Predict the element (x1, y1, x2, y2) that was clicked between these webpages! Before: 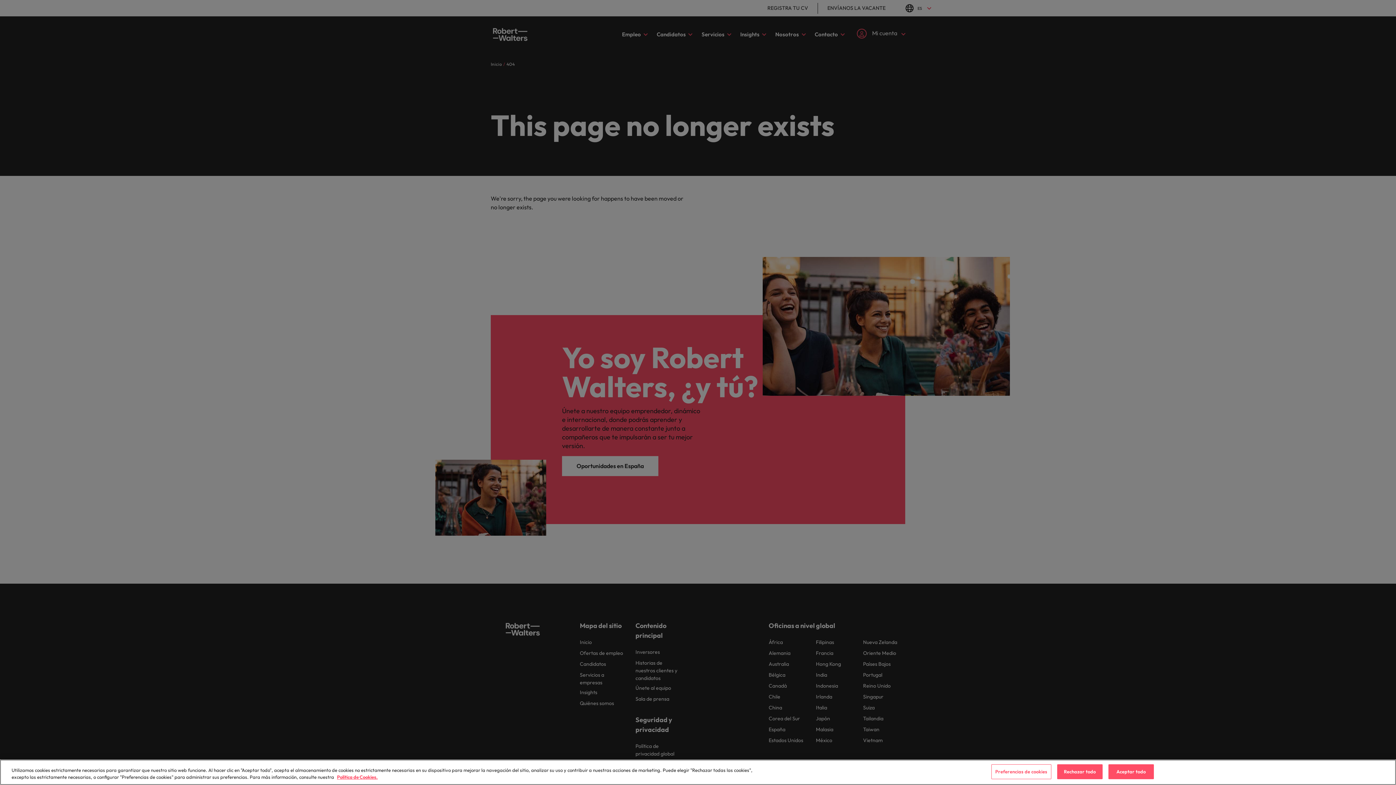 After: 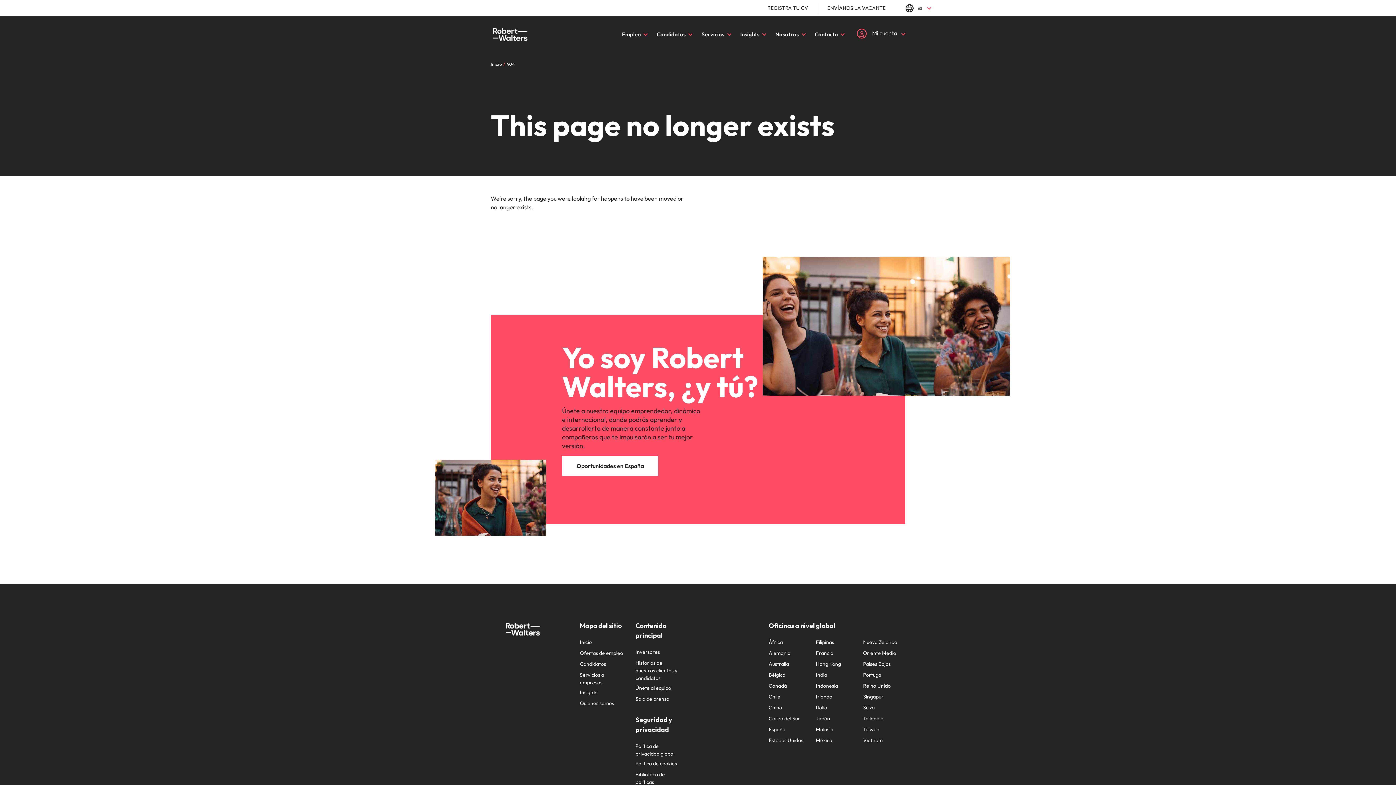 Action: bbox: (1108, 764, 1154, 779) label: Aceptar todo